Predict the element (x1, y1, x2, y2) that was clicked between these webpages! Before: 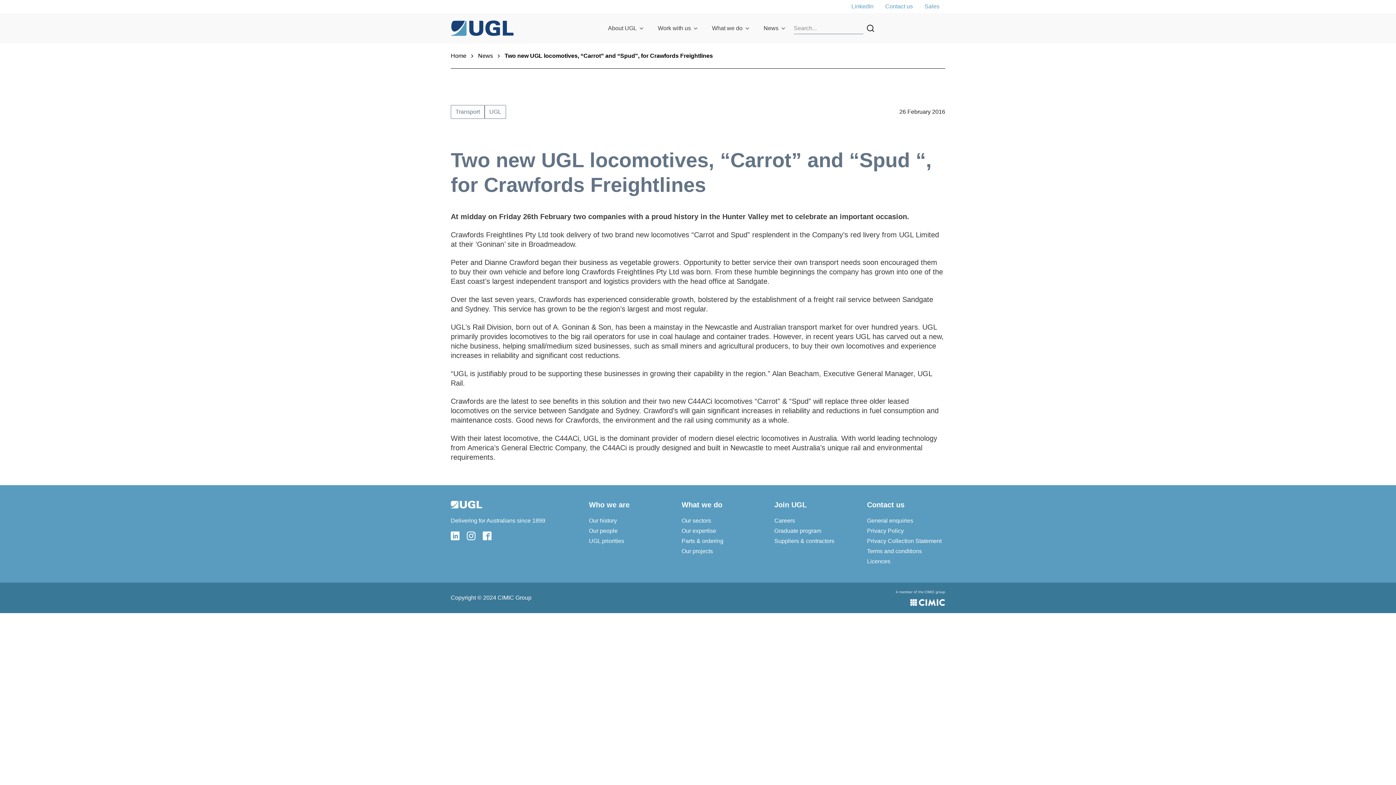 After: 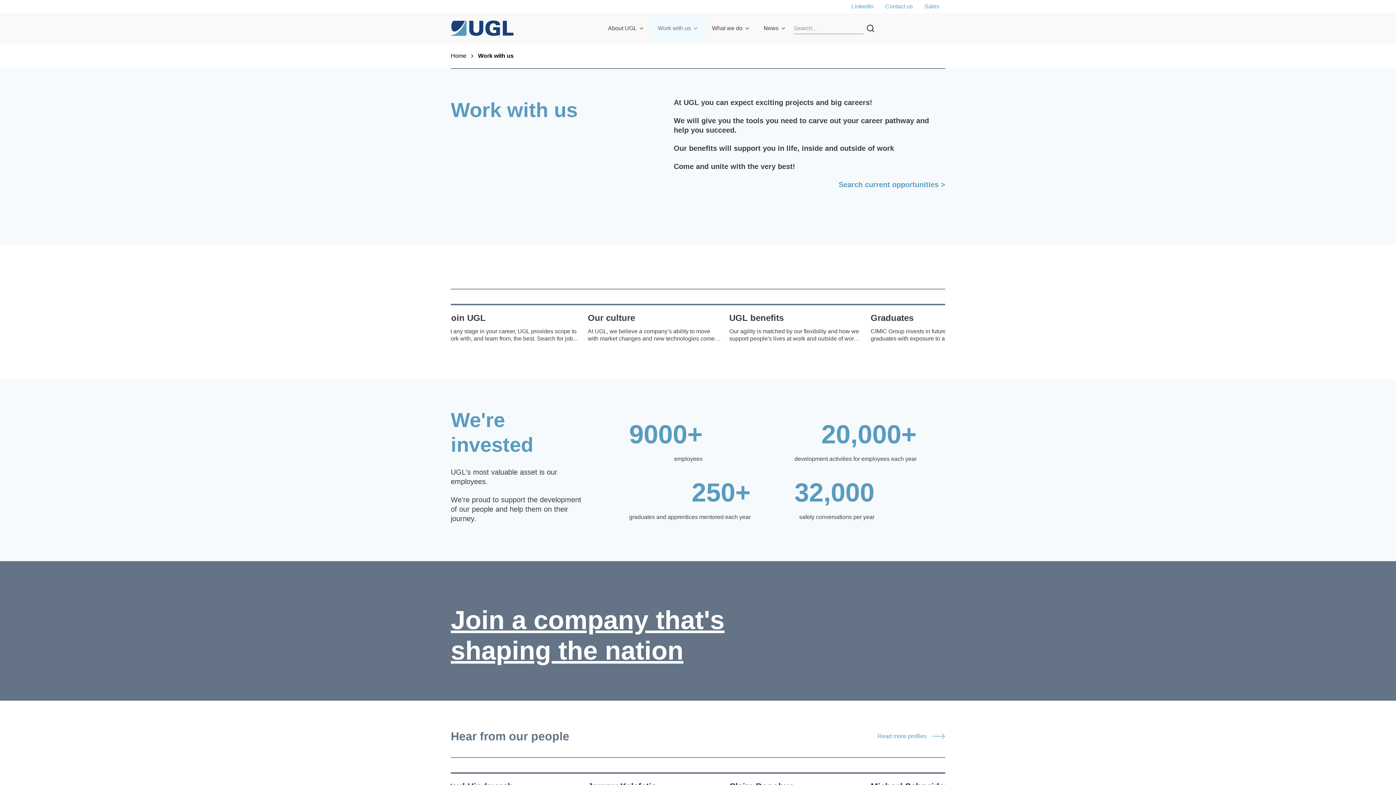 Action: label: Work with us bbox: (658, 24, 691, 32)